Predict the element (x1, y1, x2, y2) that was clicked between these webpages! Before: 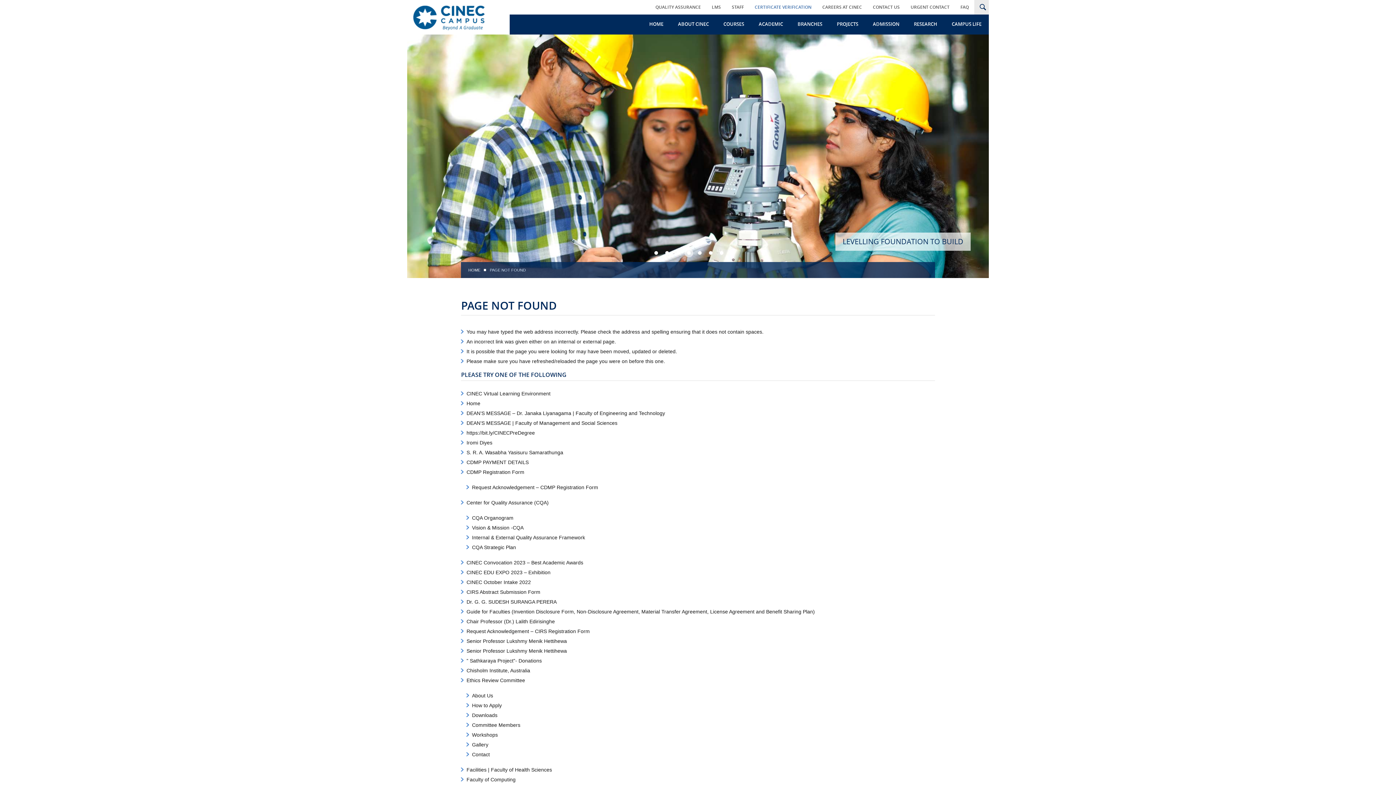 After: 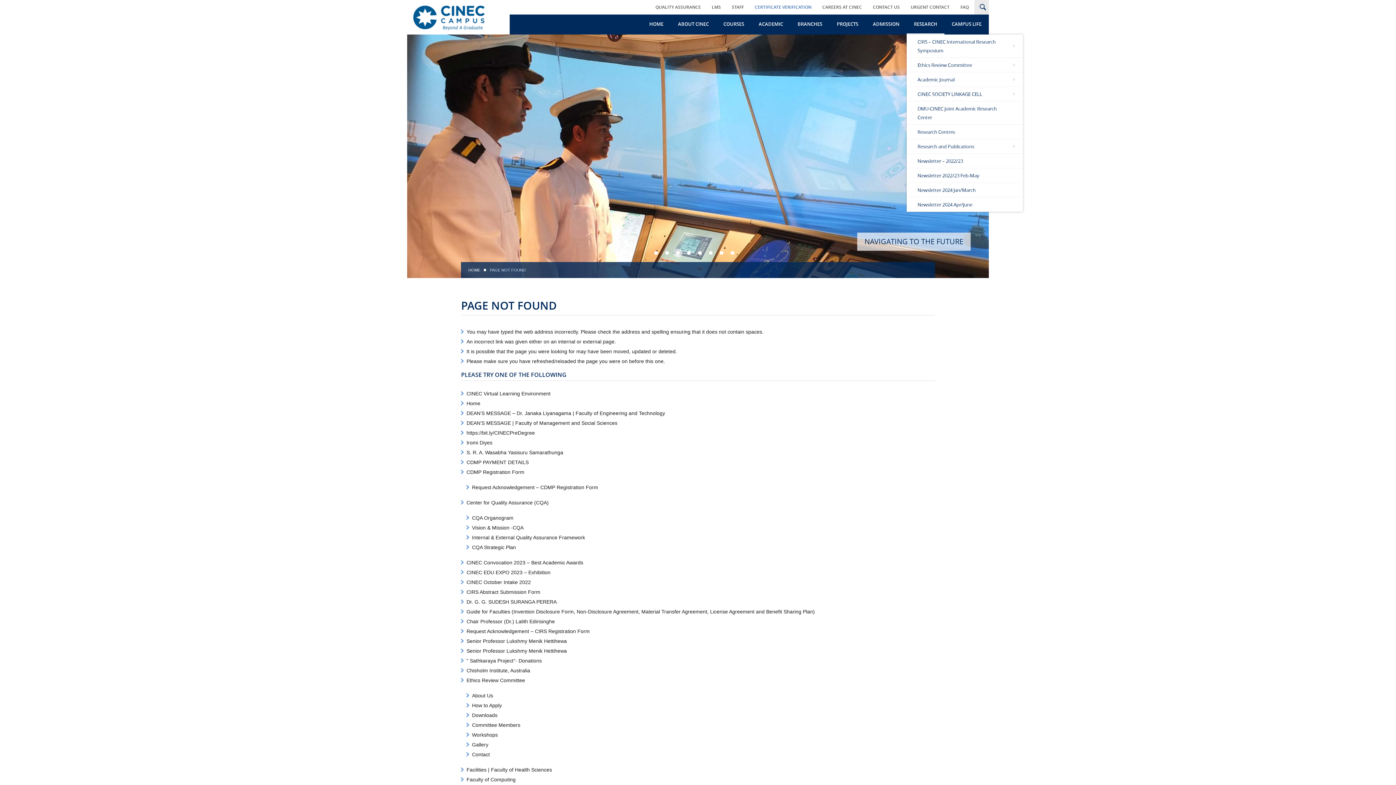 Action: label: RESEARCH bbox: (906, 14, 944, 34)